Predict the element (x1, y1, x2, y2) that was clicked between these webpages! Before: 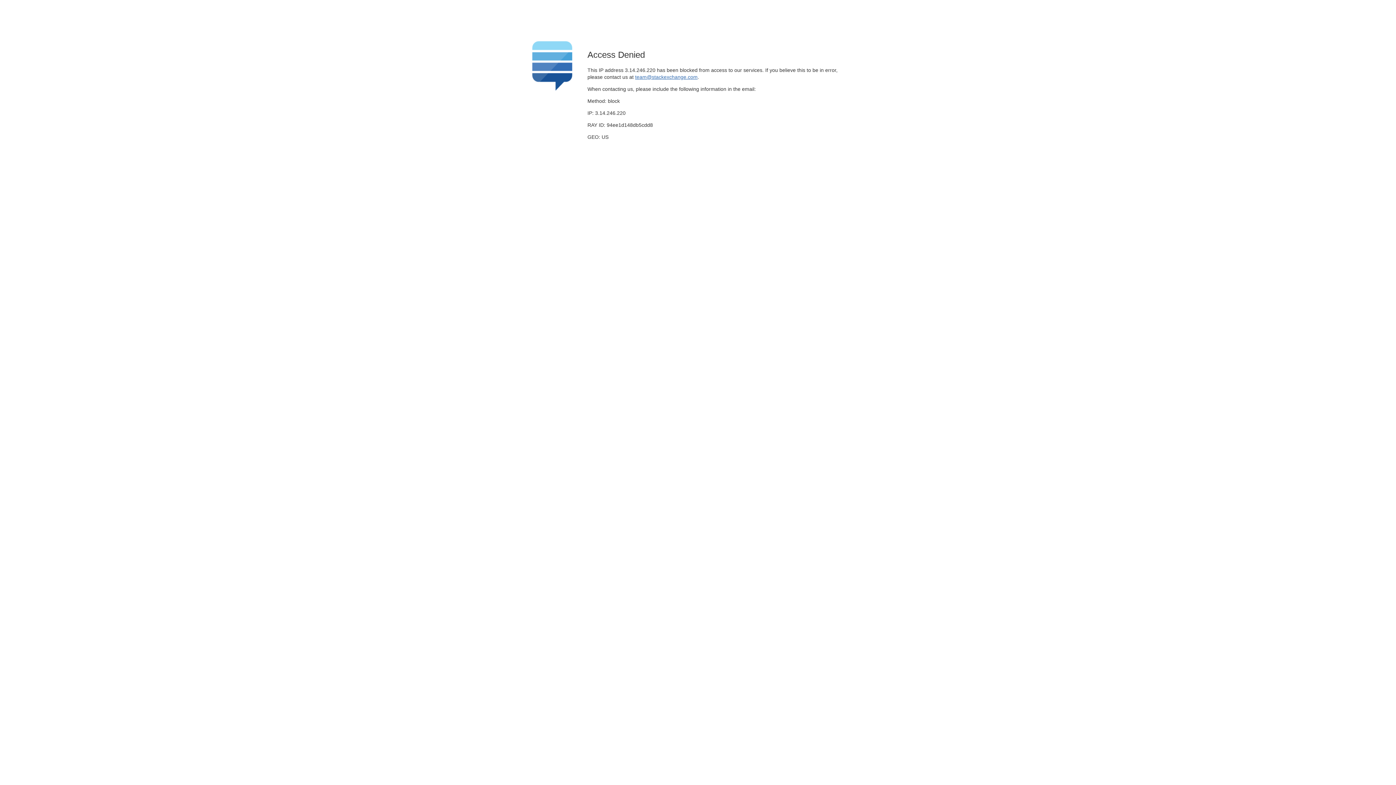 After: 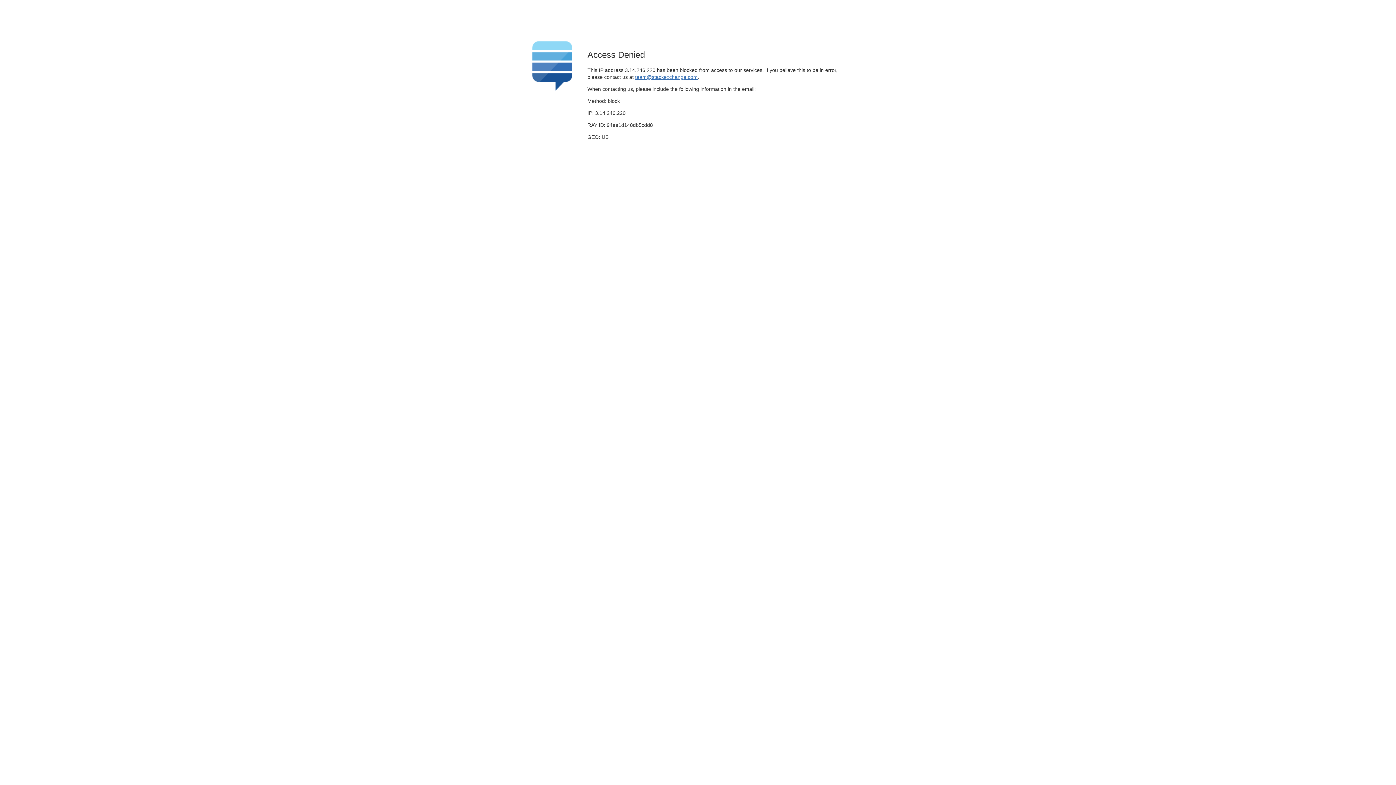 Action: bbox: (635, 74, 697, 79) label: team@stackexchange.com